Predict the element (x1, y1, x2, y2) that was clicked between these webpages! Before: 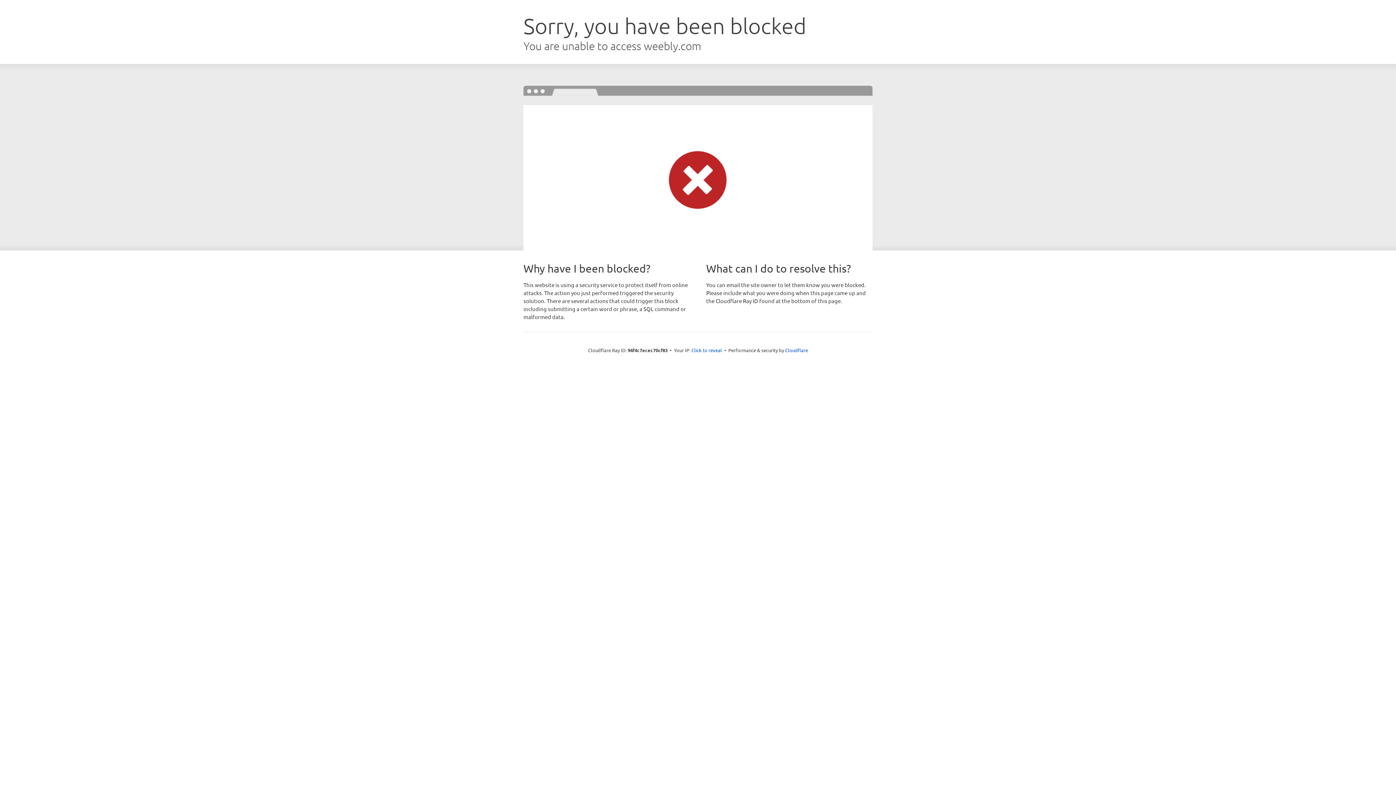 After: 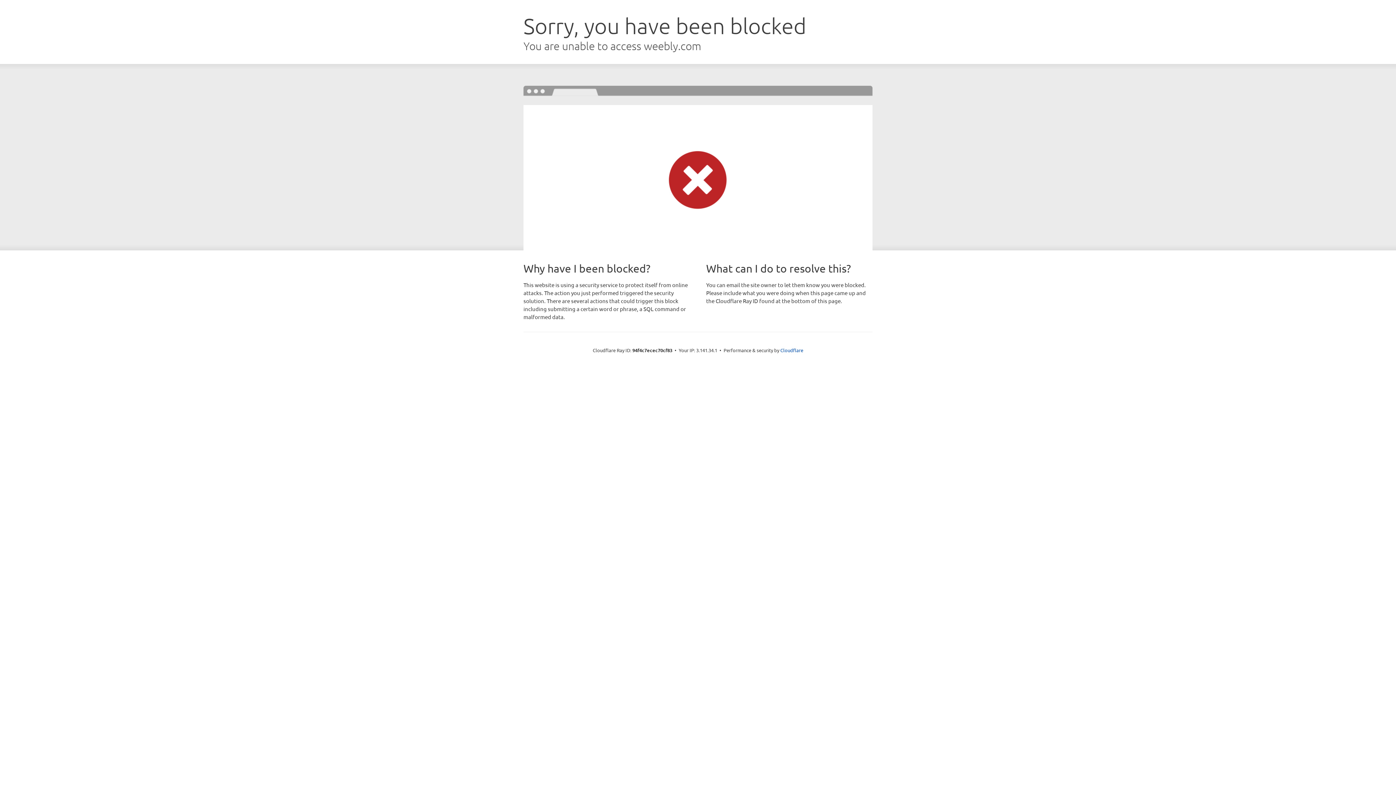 Action: label: Click to reveal bbox: (691, 346, 722, 353)